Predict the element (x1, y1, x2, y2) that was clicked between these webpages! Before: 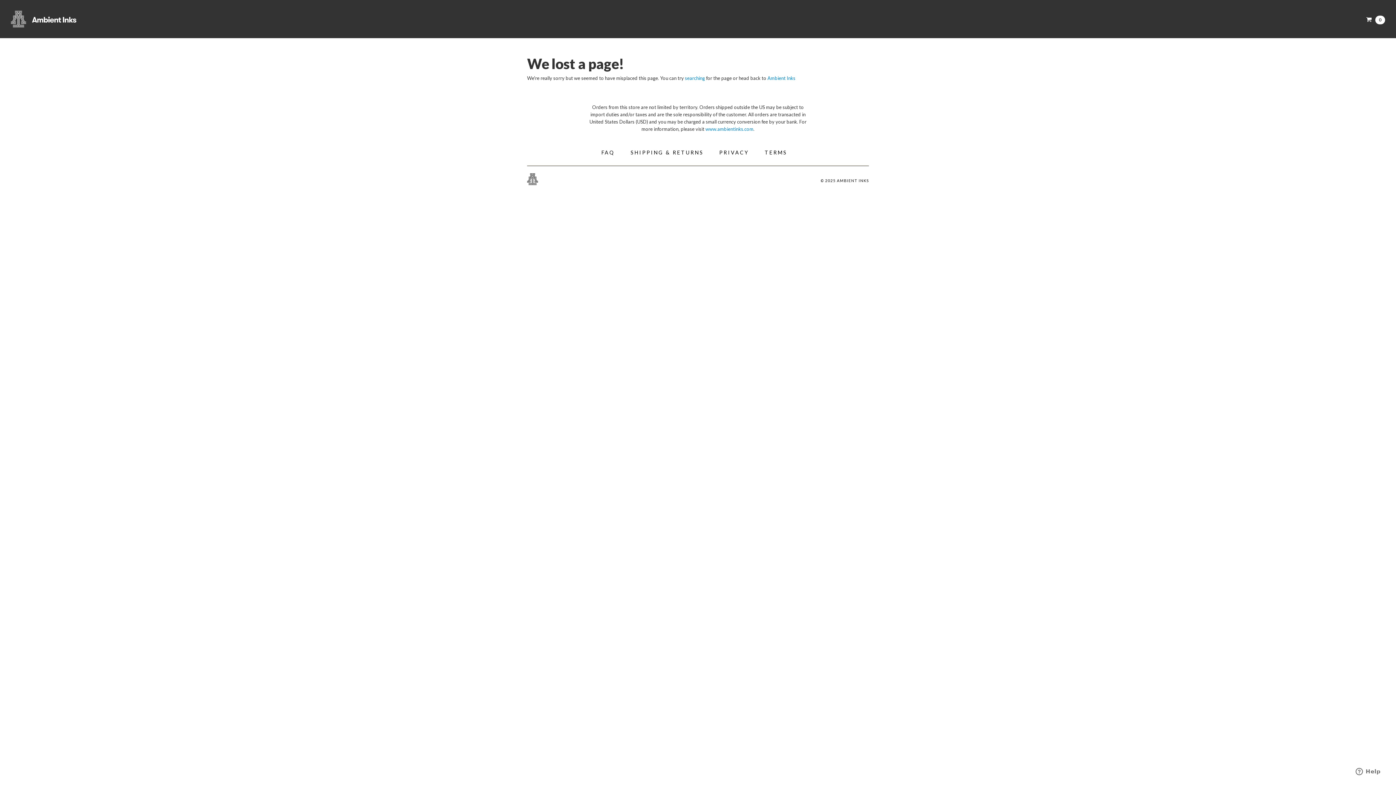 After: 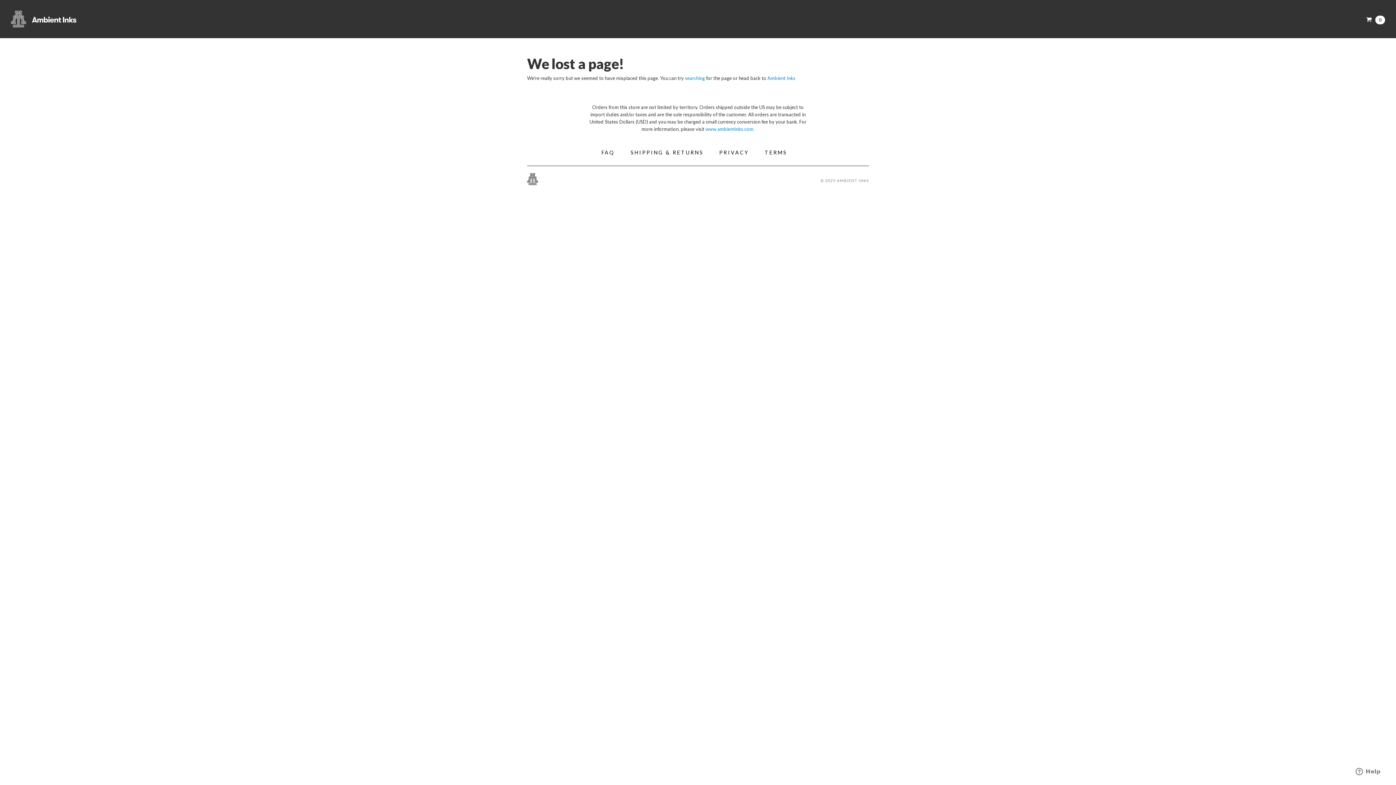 Action: bbox: (820, 177, 869, 188) label: © 2025 AMBIENT INKS